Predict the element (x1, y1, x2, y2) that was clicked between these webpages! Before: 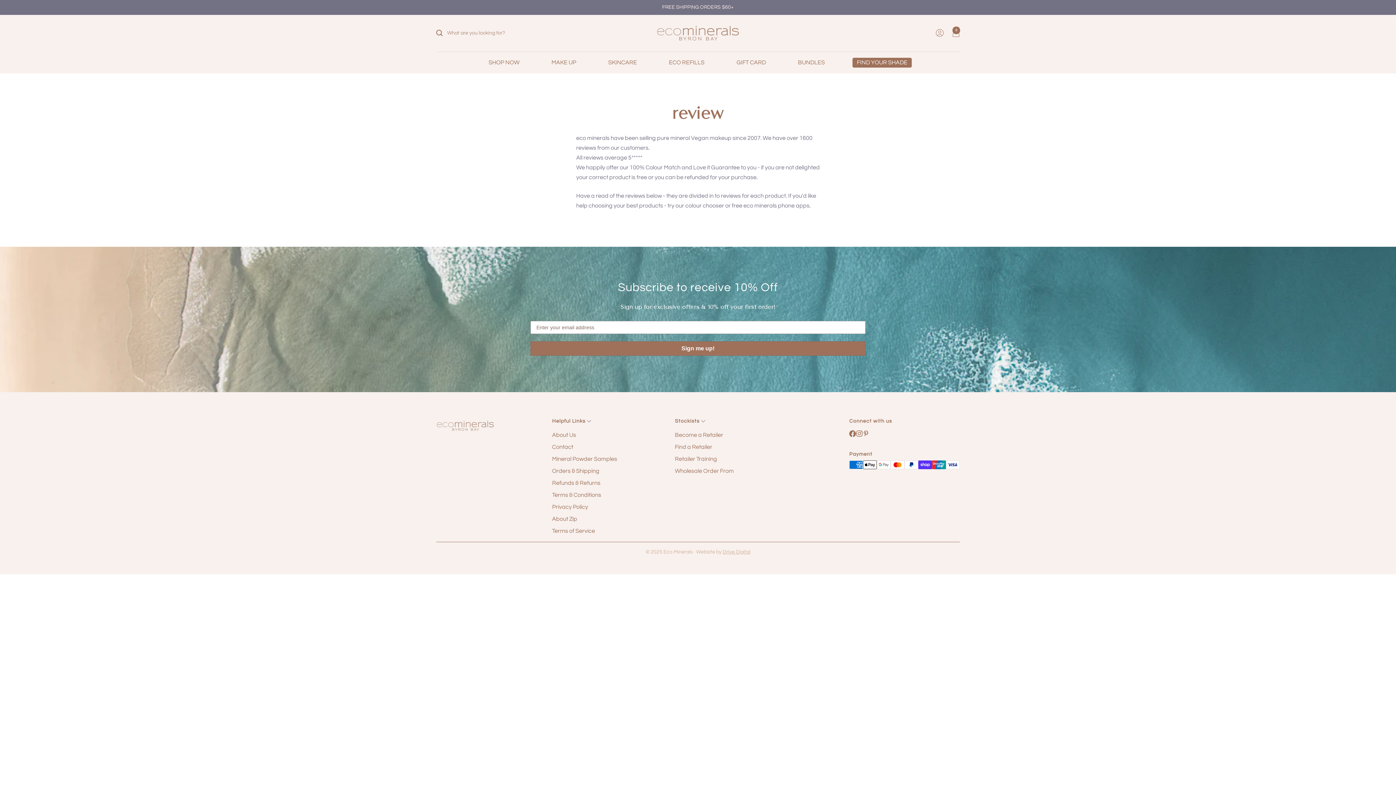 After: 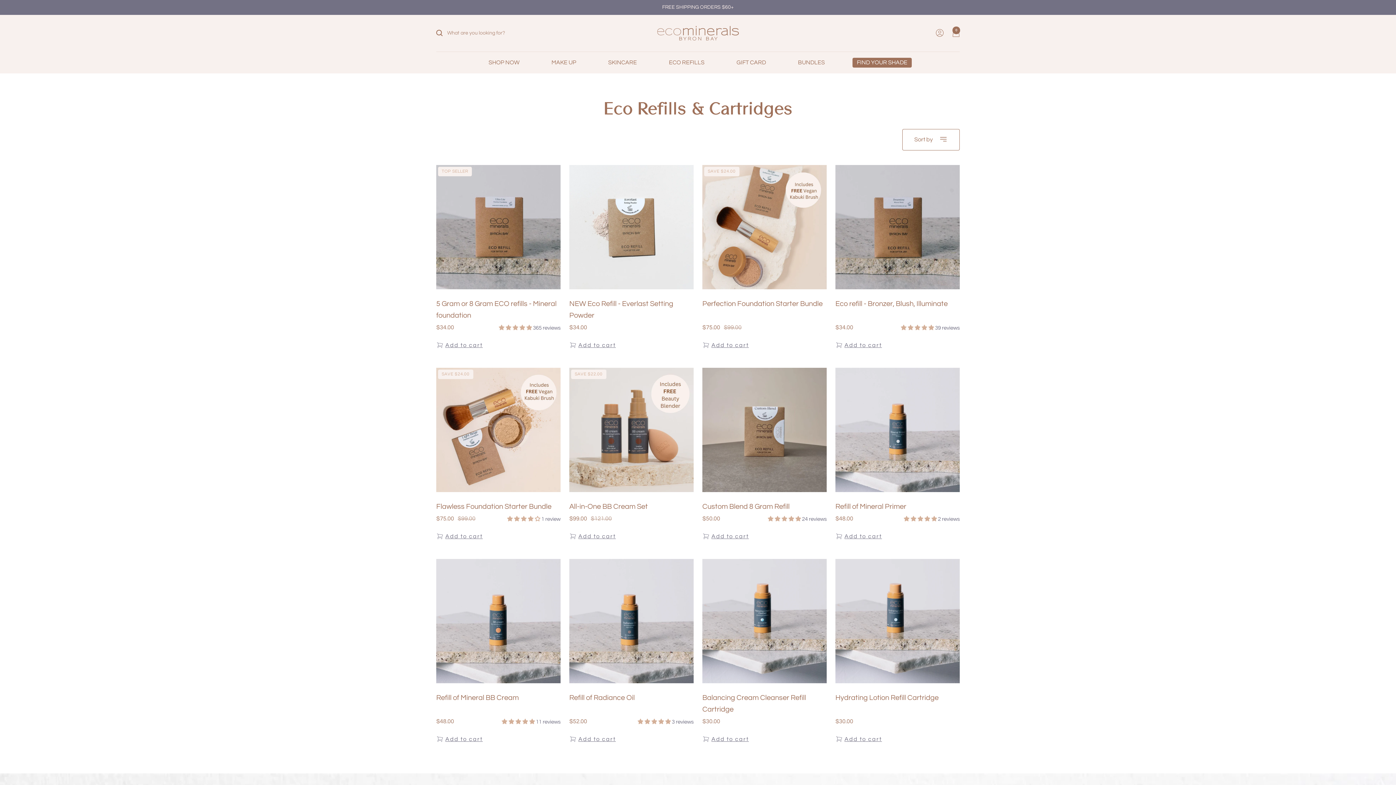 Action: bbox: (664, 57, 709, 67) label: ECO REFILLS